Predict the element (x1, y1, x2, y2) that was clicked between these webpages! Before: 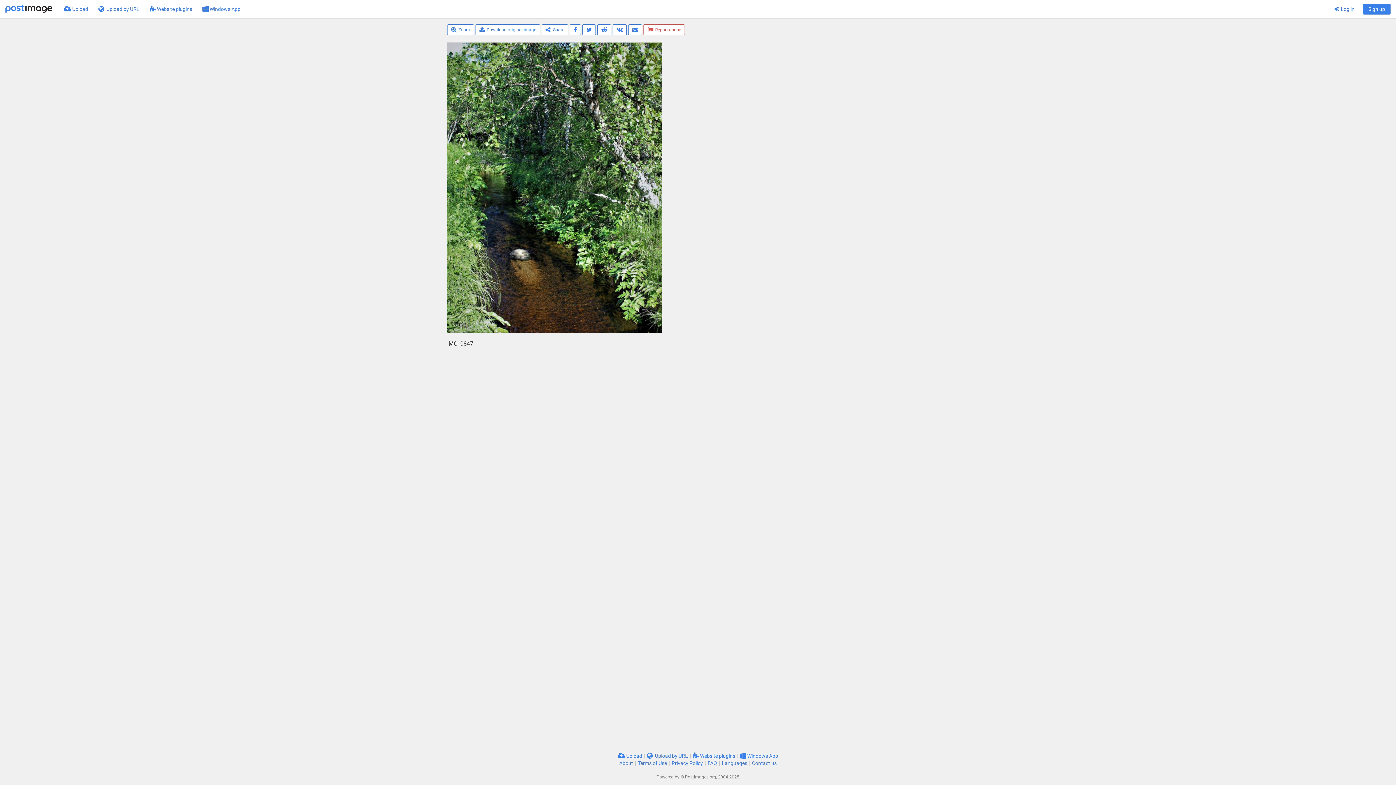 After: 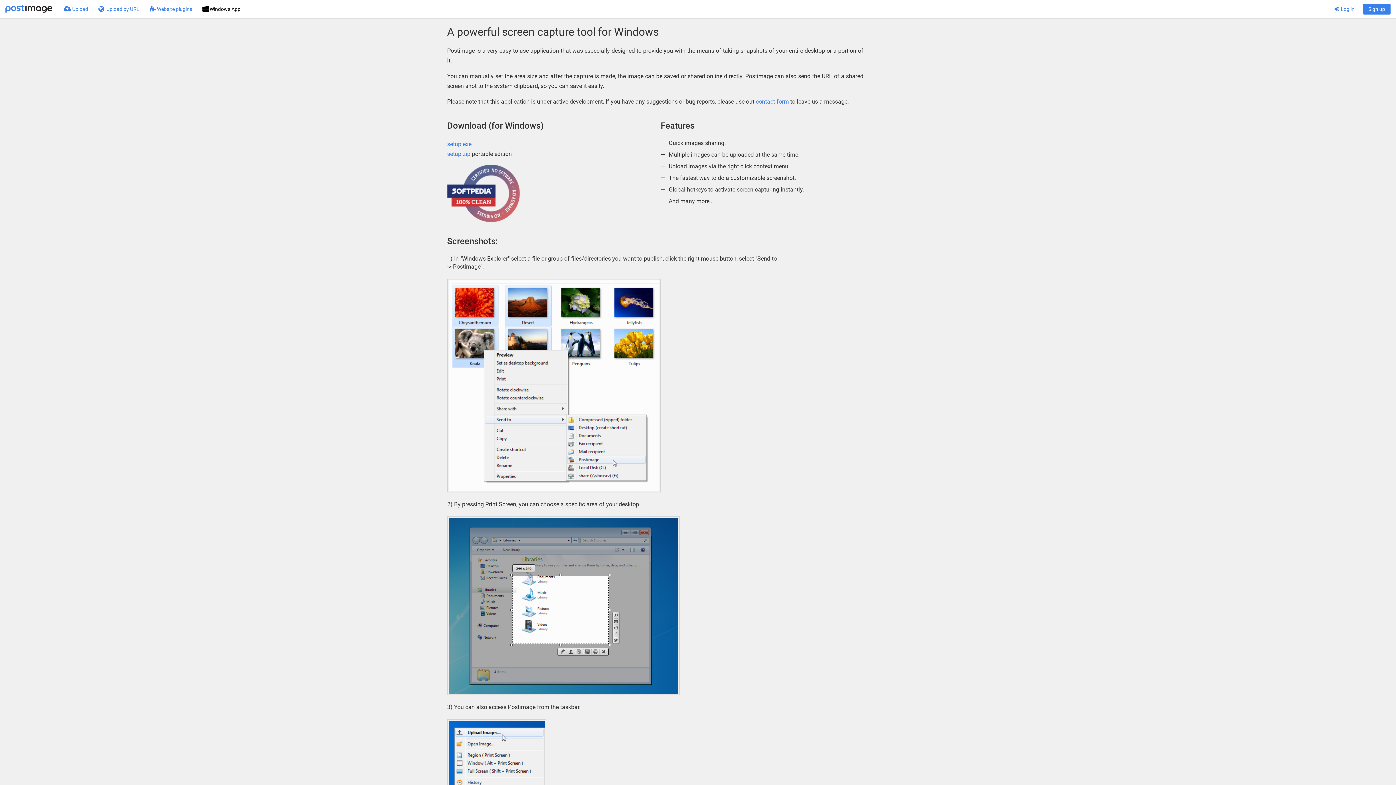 Action: bbox: (740, 753, 778, 759) label:  Windows App